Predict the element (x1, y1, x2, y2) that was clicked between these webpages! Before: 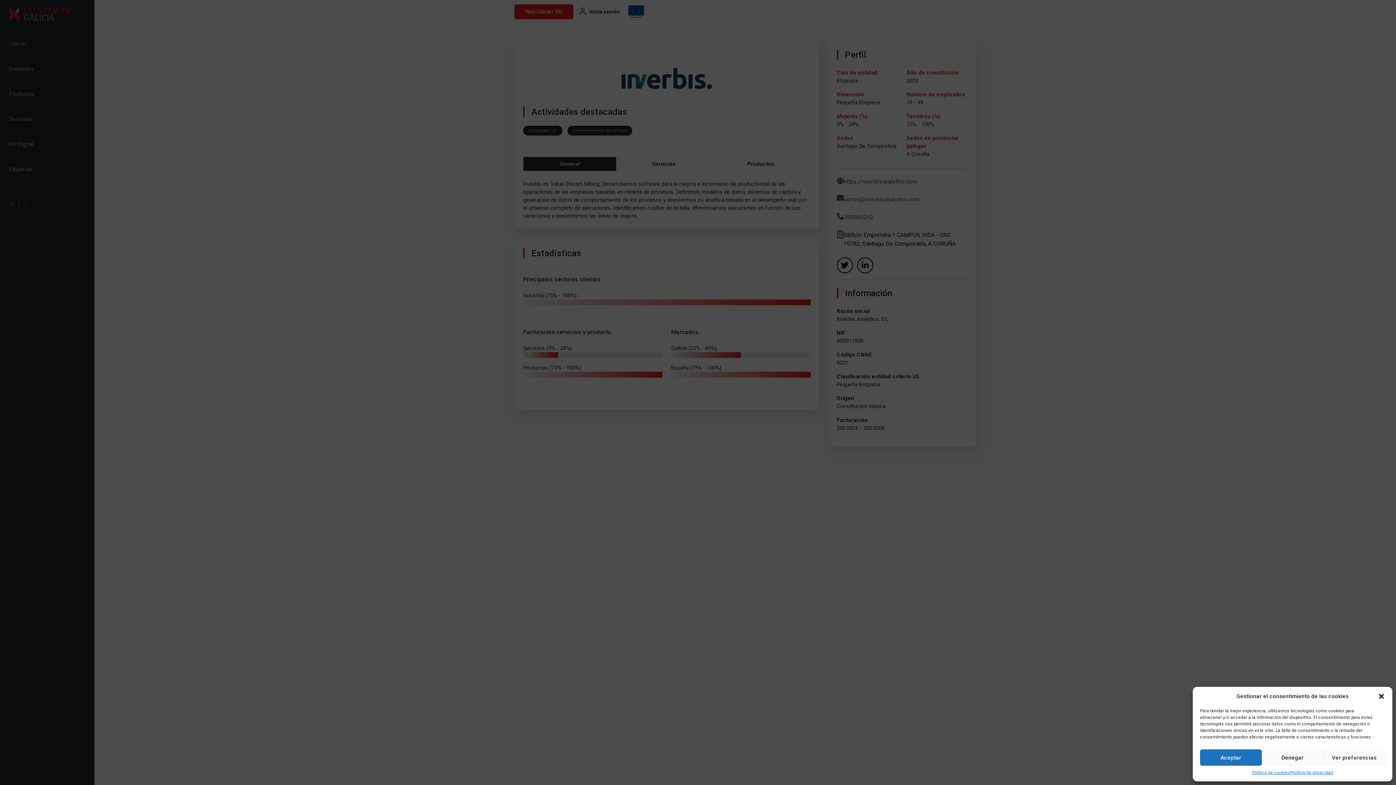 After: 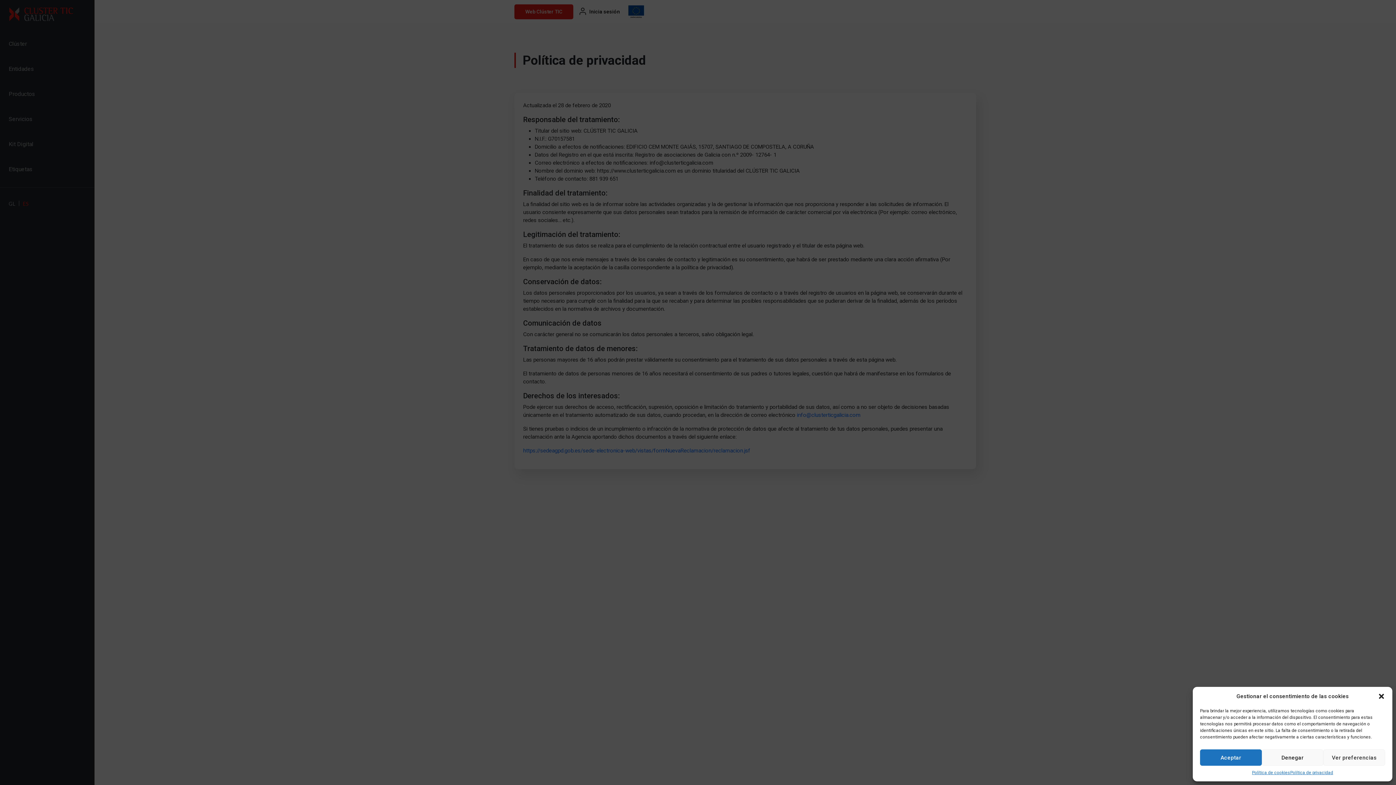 Action: bbox: (1290, 769, 1333, 776) label: Política de privacidad